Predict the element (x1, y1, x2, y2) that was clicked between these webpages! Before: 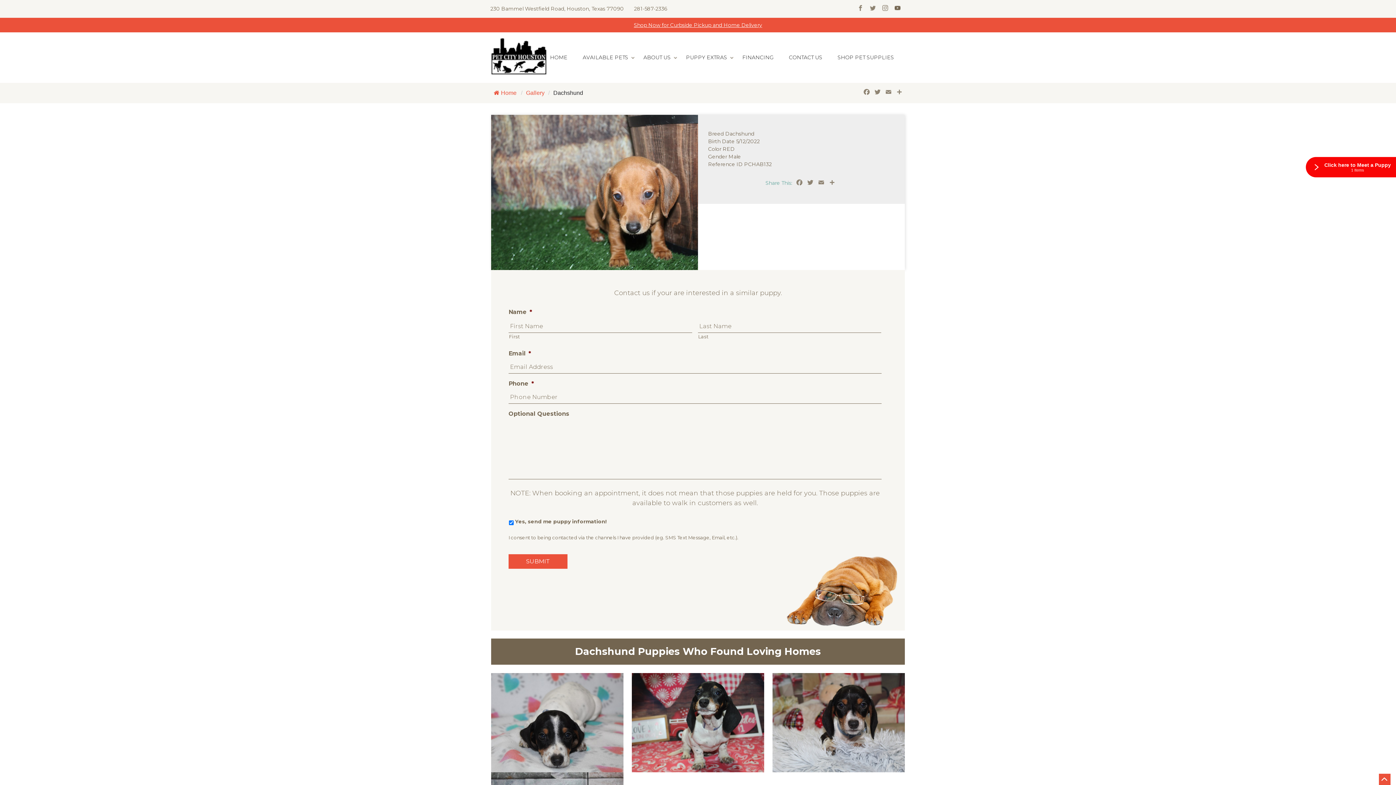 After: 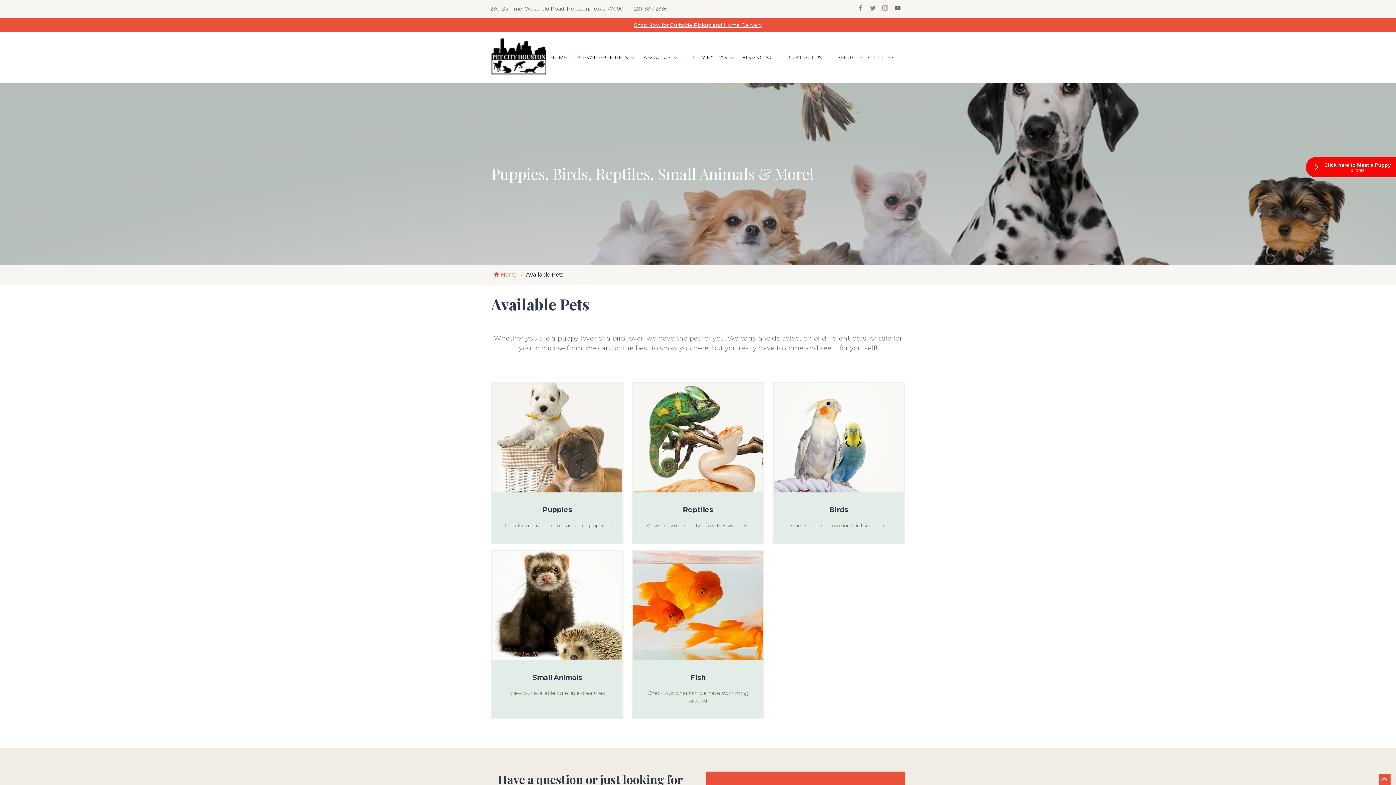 Action: label: AVAILABLE PETS bbox: (582, 53, 628, 61)